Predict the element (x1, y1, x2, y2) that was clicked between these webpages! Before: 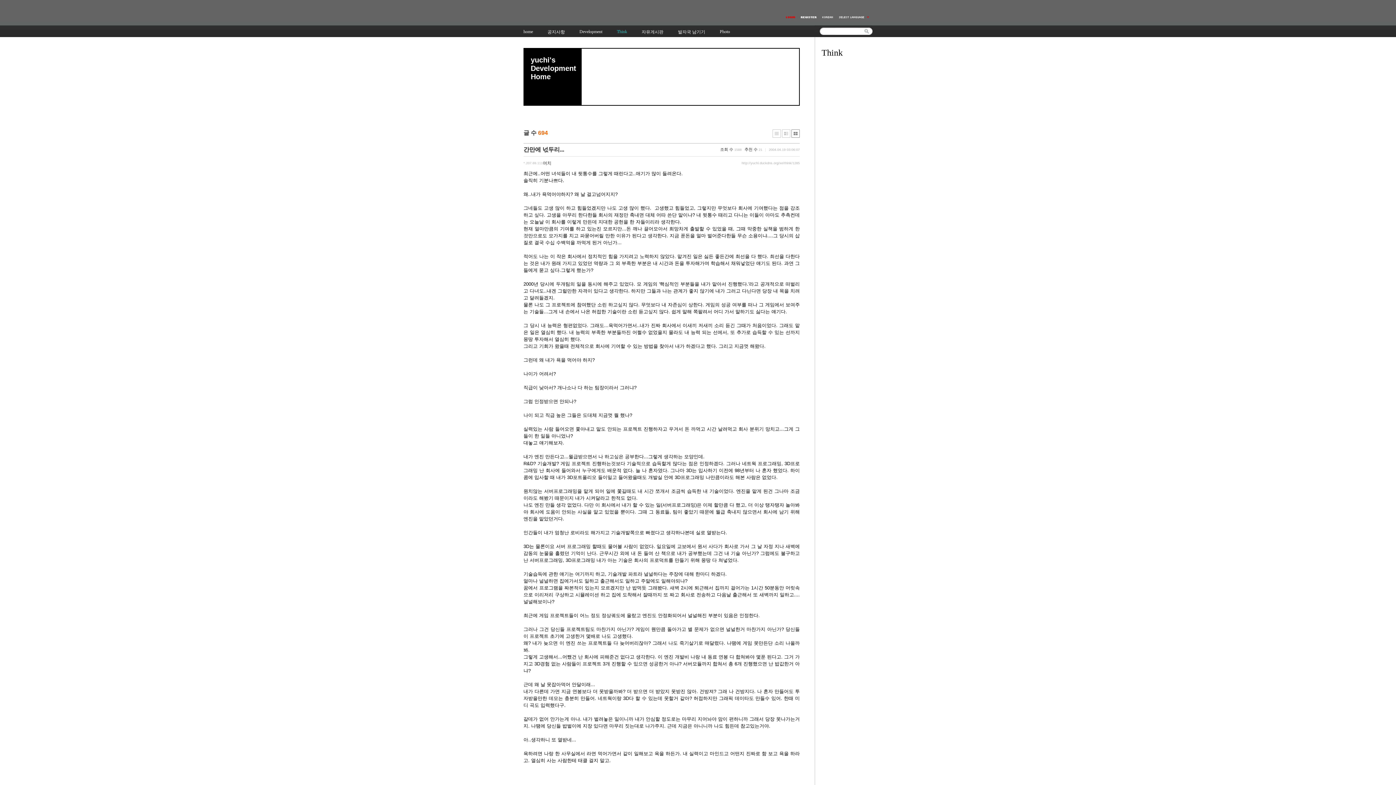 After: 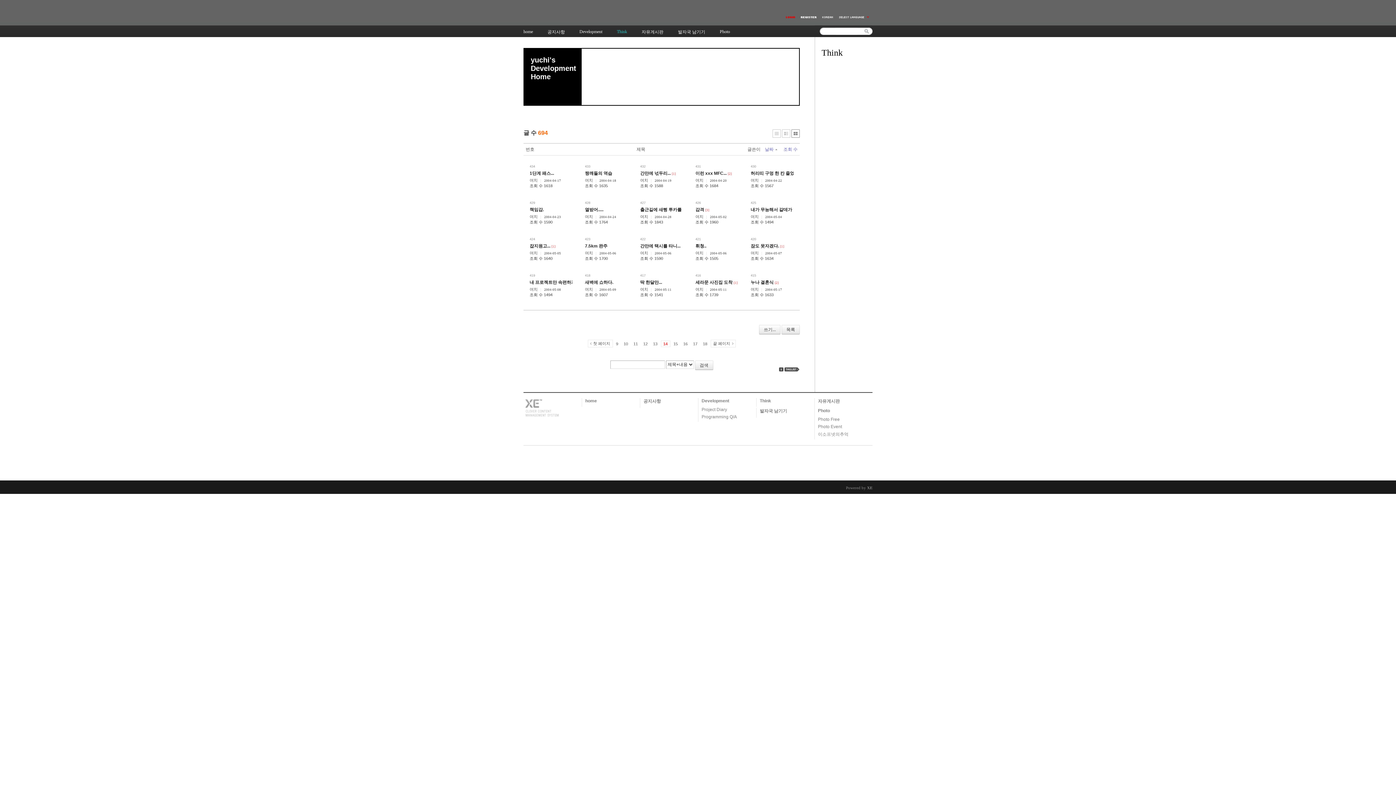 Action: bbox: (791, 129, 800, 137)